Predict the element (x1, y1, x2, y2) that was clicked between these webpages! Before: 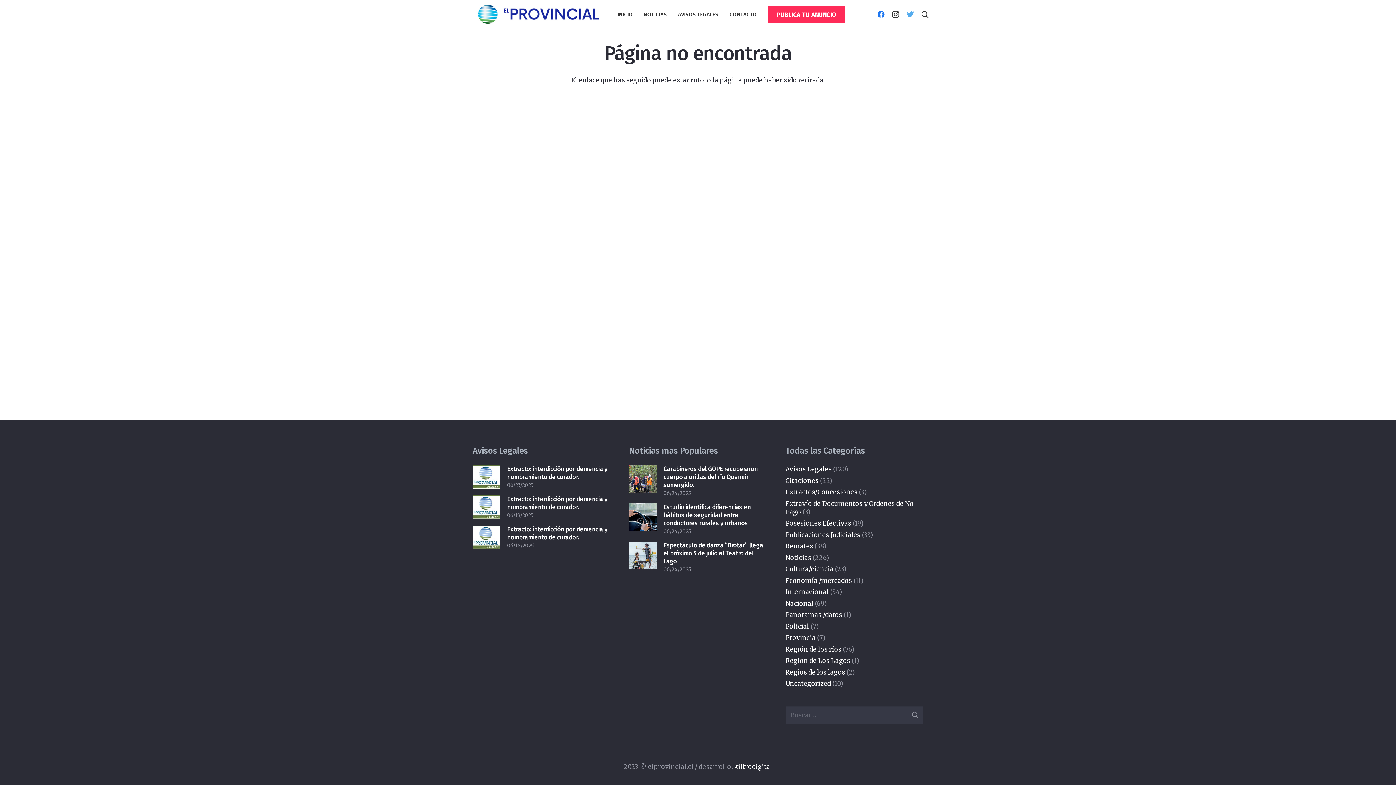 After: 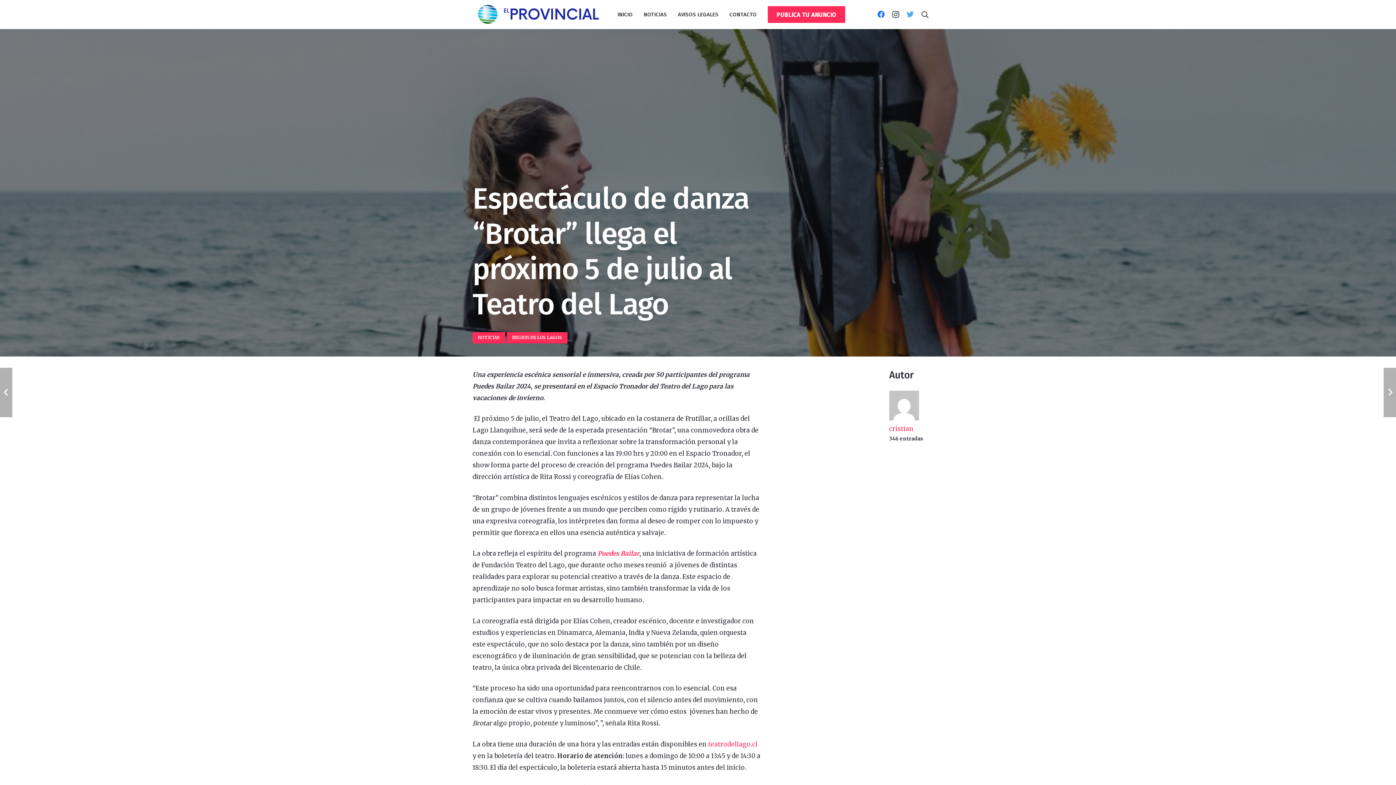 Action: label: Espectáculo de danza “Brotar” llega el próximo 5 de julio al Teatro del Lago bbox: (663, 541, 763, 565)